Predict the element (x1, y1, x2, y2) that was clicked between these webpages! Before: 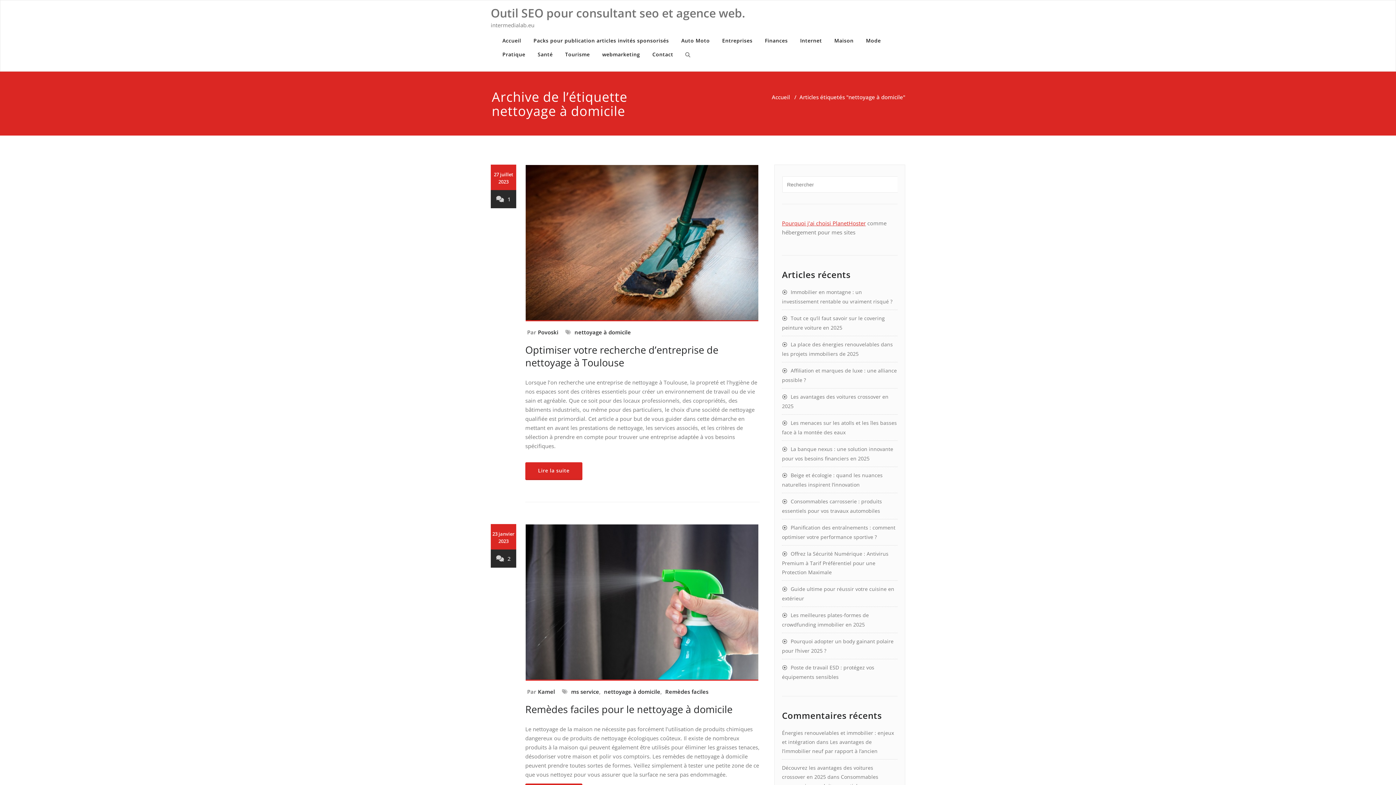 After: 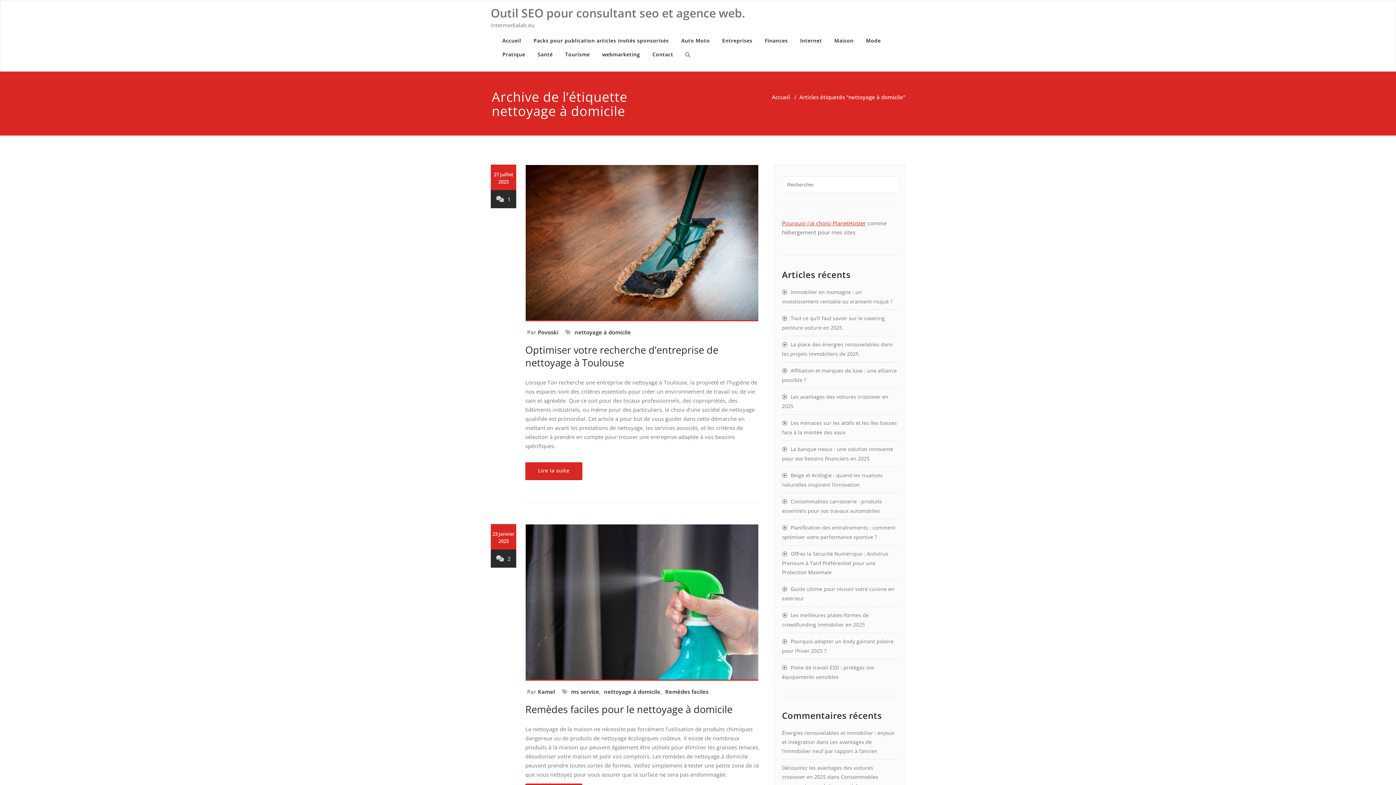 Action: bbox: (525, 686, 527, 697)